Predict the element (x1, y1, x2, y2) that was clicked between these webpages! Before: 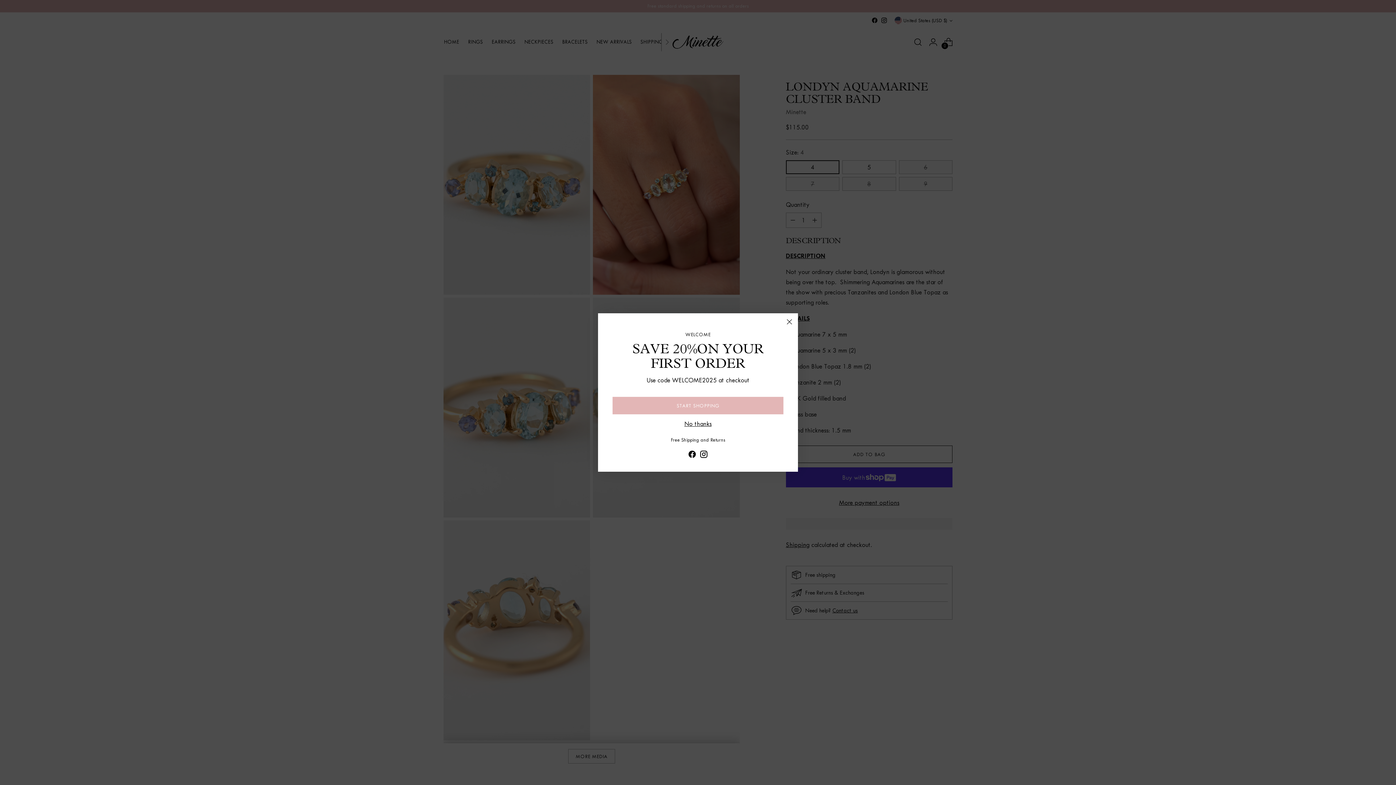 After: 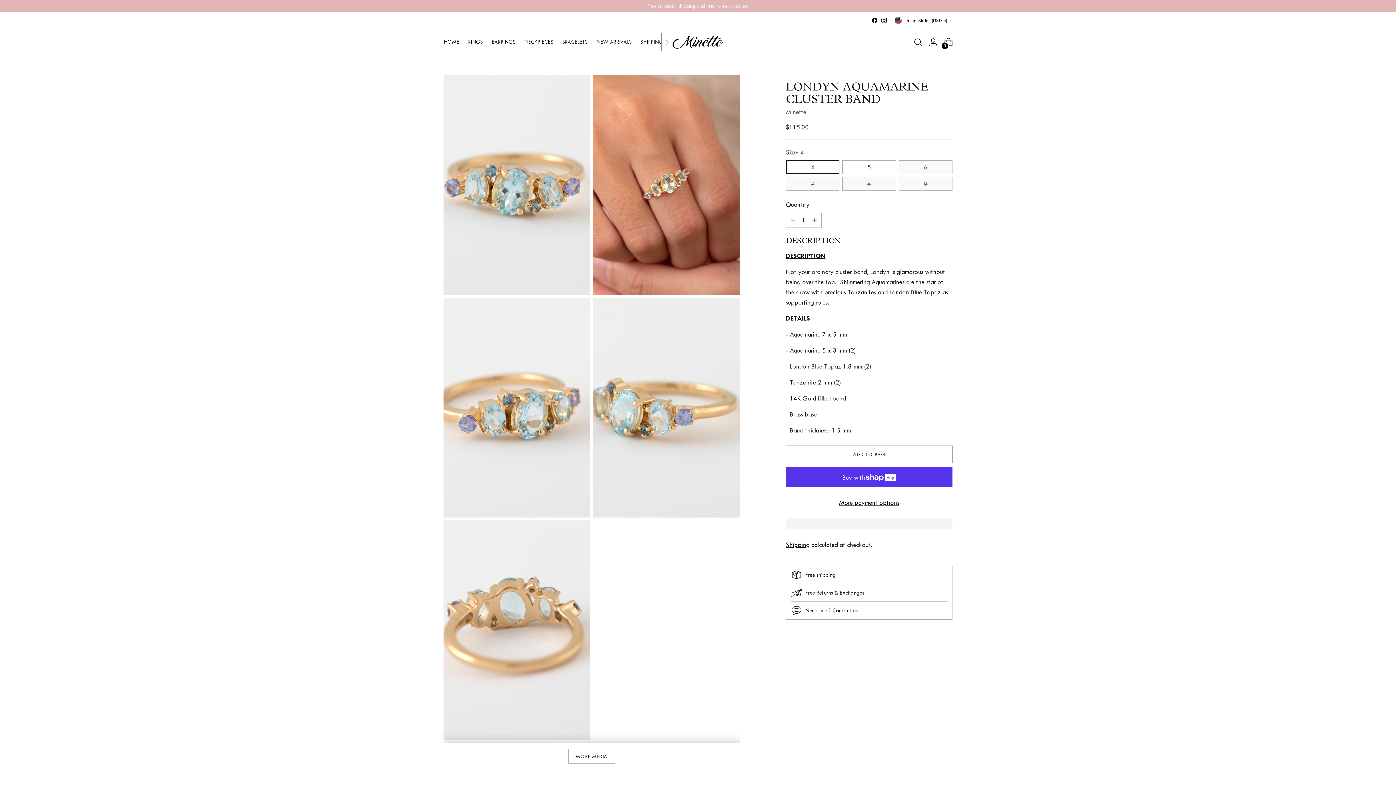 Action: bbox: (684, 427, 711, 434) label: No thanks